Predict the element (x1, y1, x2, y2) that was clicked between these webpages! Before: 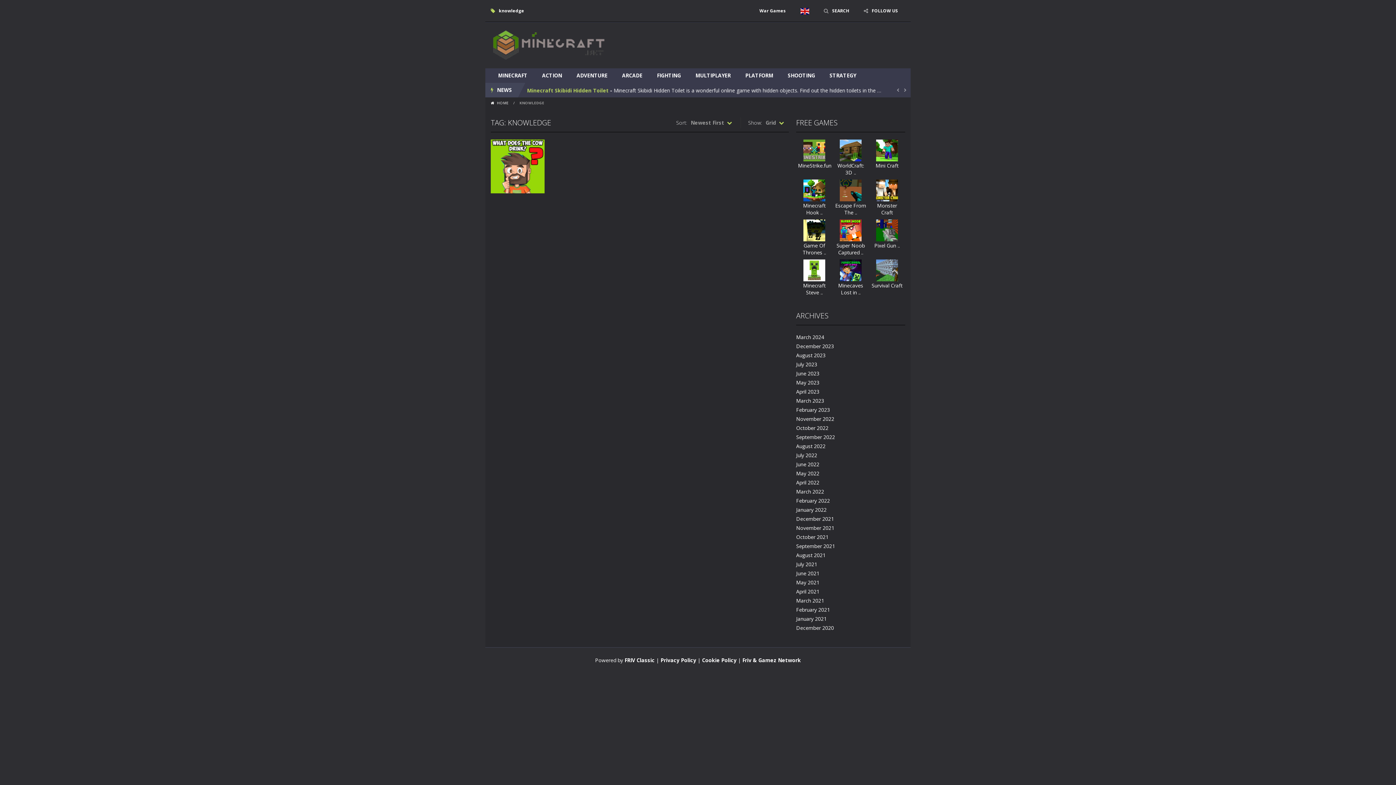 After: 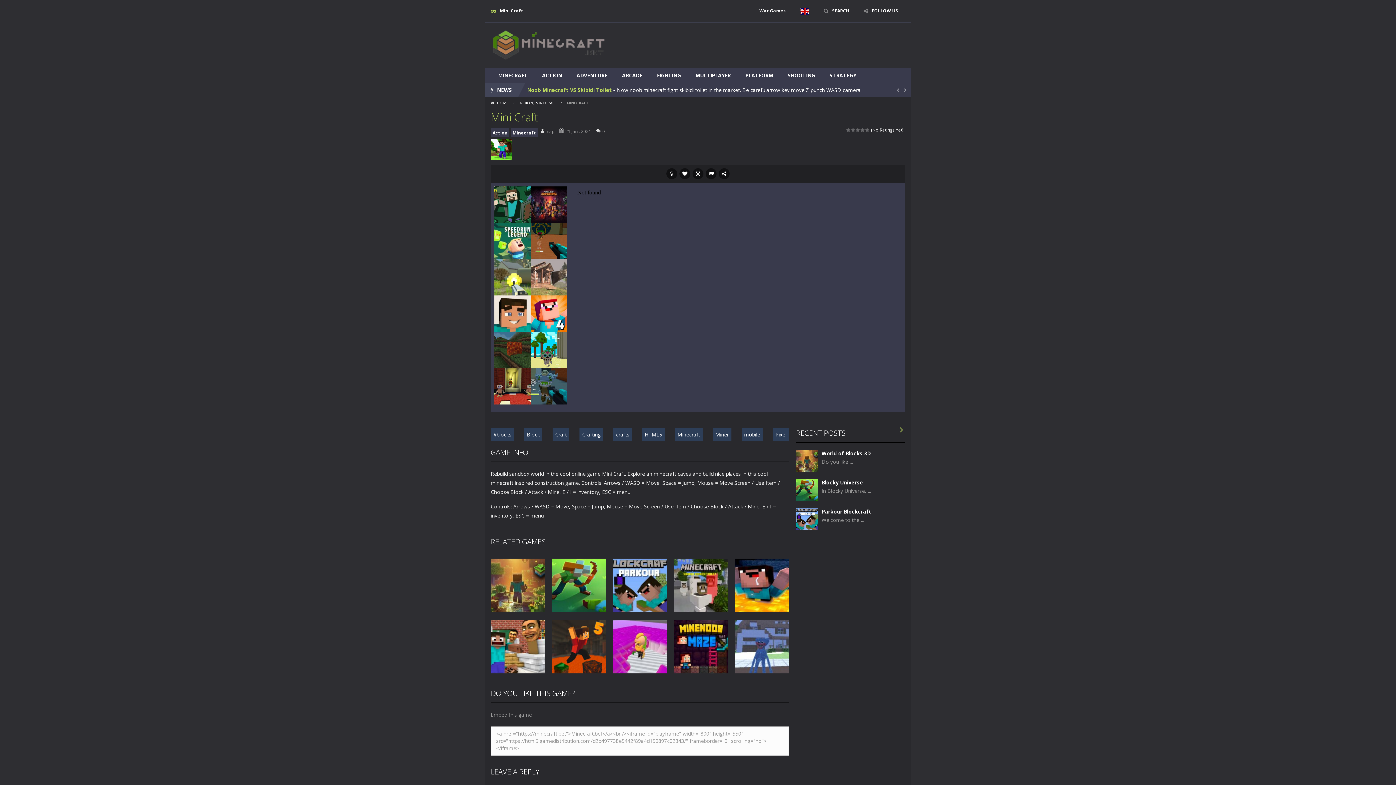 Action: label: Mini Craft bbox: (875, 162, 898, 169)